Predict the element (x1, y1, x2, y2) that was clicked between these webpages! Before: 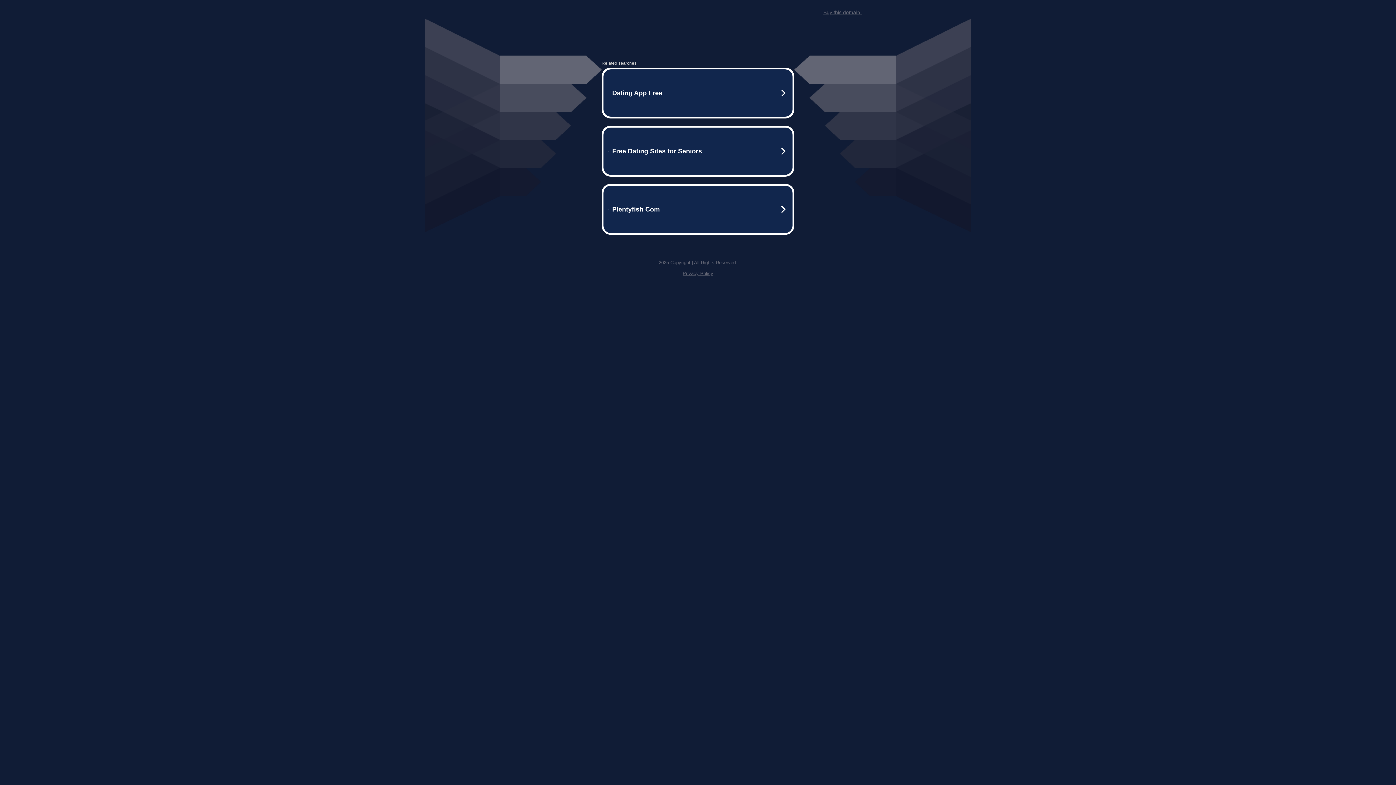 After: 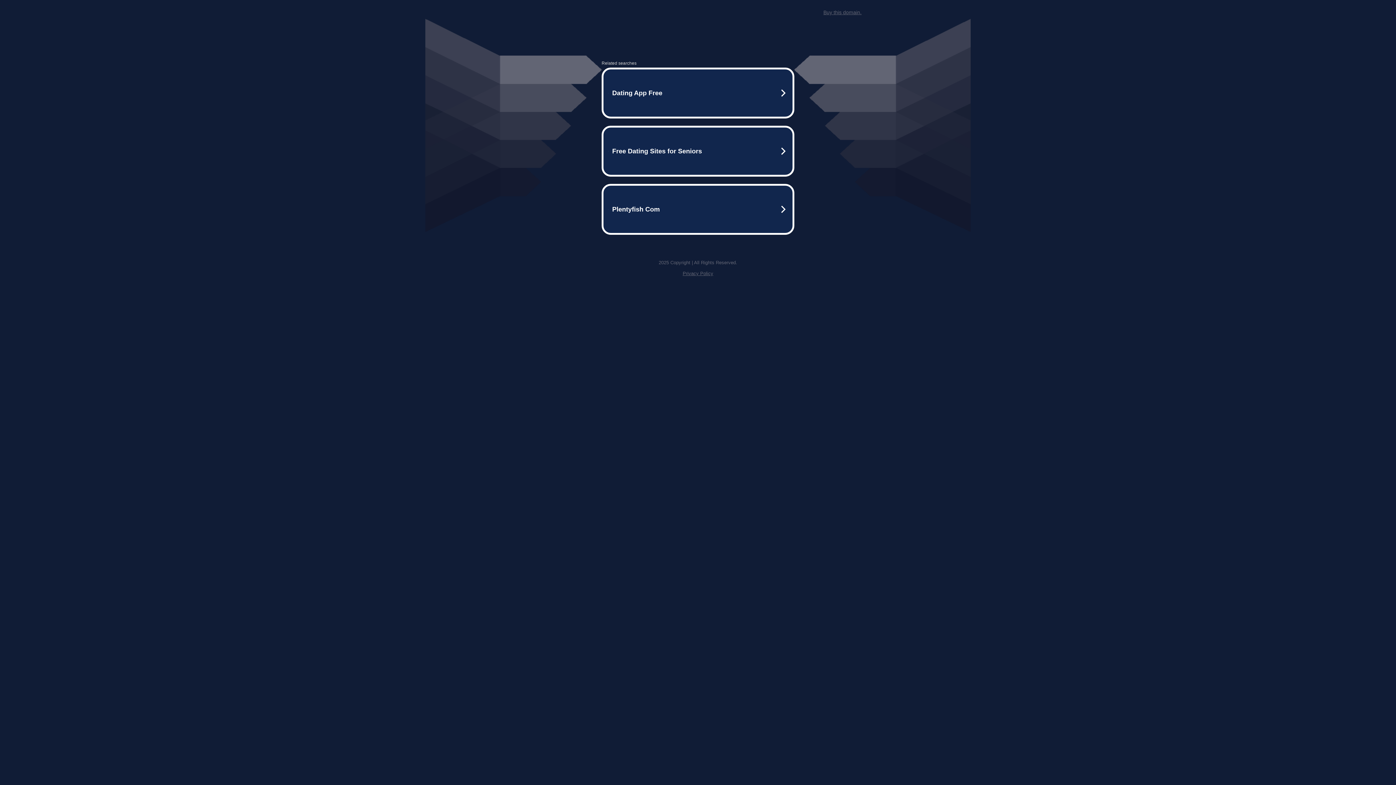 Action: label: Buy this domain. bbox: (823, 9, 861, 15)